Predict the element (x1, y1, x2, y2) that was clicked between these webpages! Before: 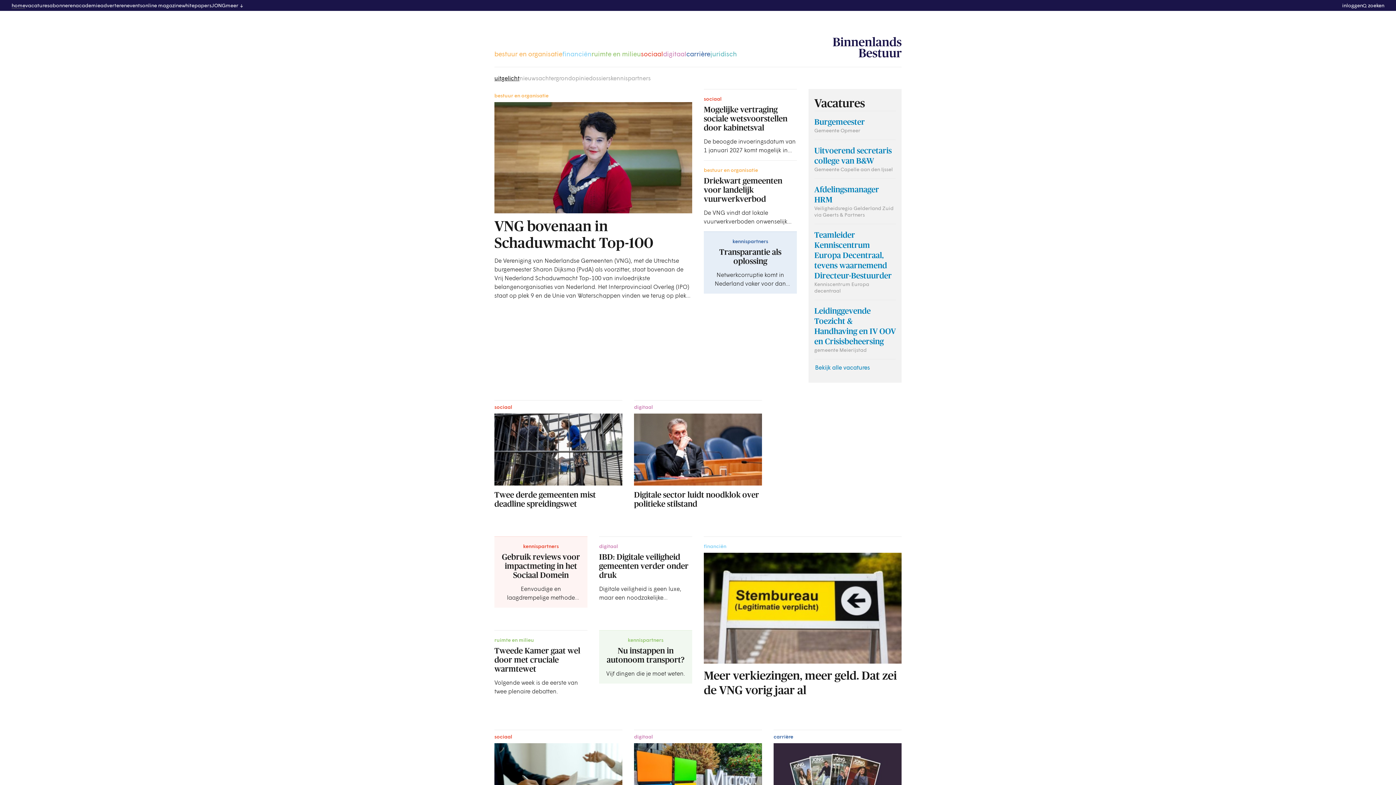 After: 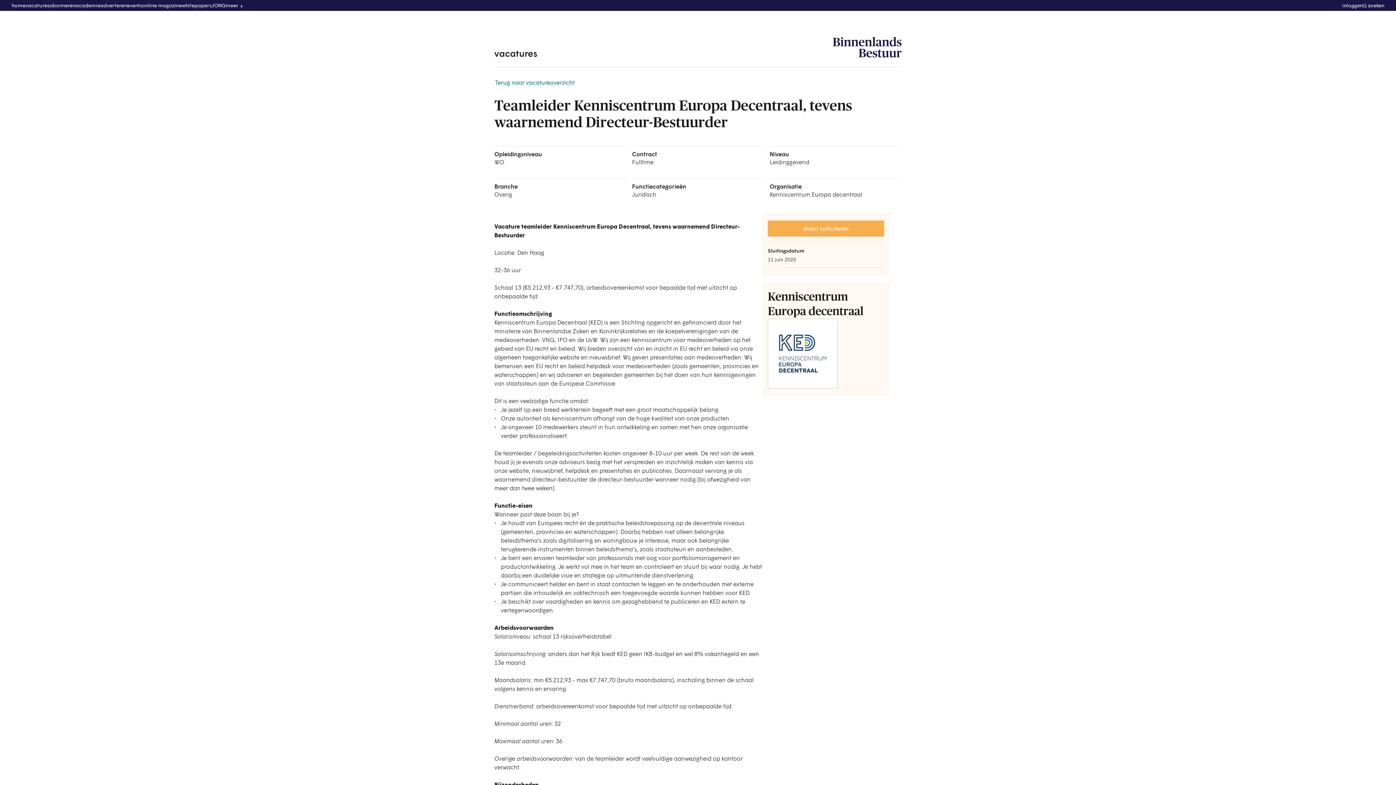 Action: label: Teamleider Kenniscentrum Europa Decentraal, tevens waarnemend Directeur-Bestuurder
Kenniscentrum Europa decentraal bbox: (814, 224, 896, 300)